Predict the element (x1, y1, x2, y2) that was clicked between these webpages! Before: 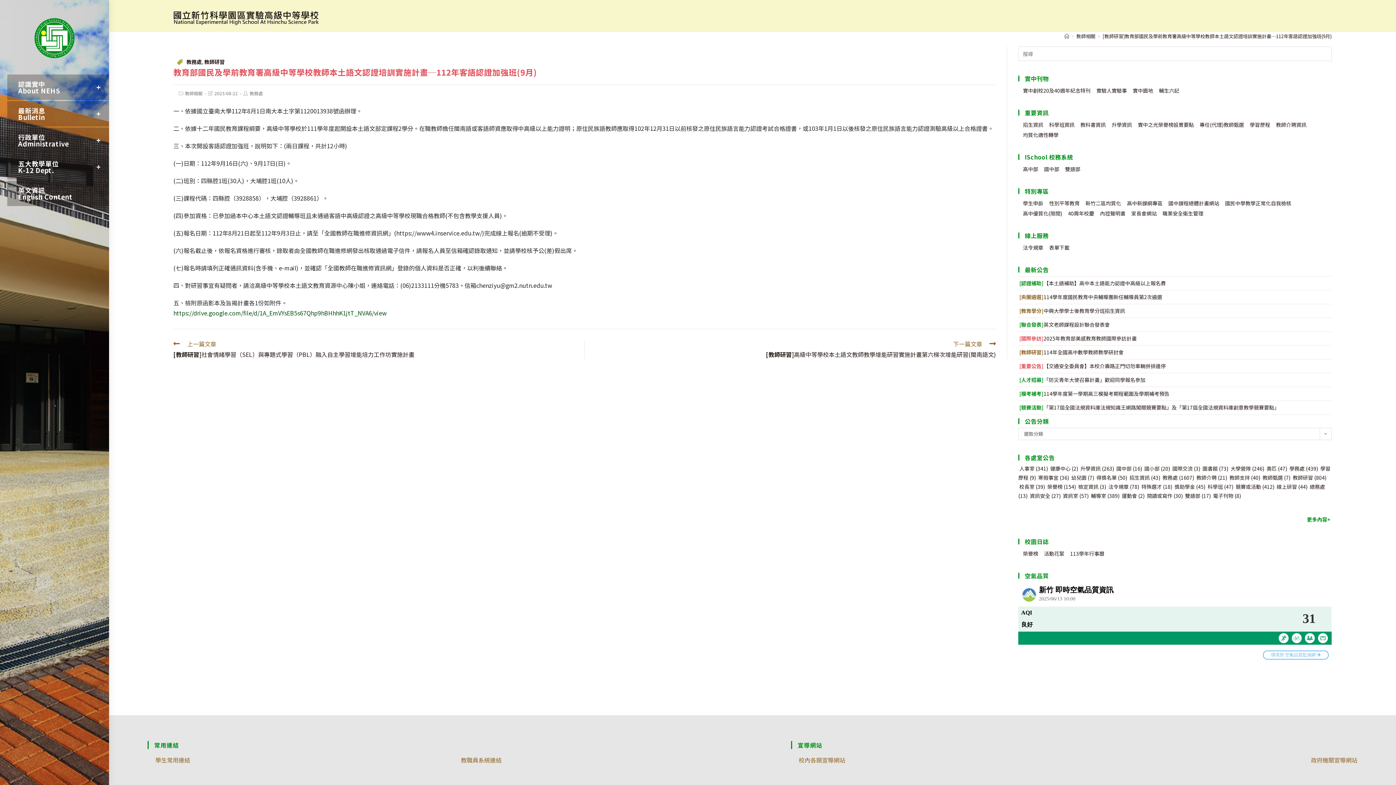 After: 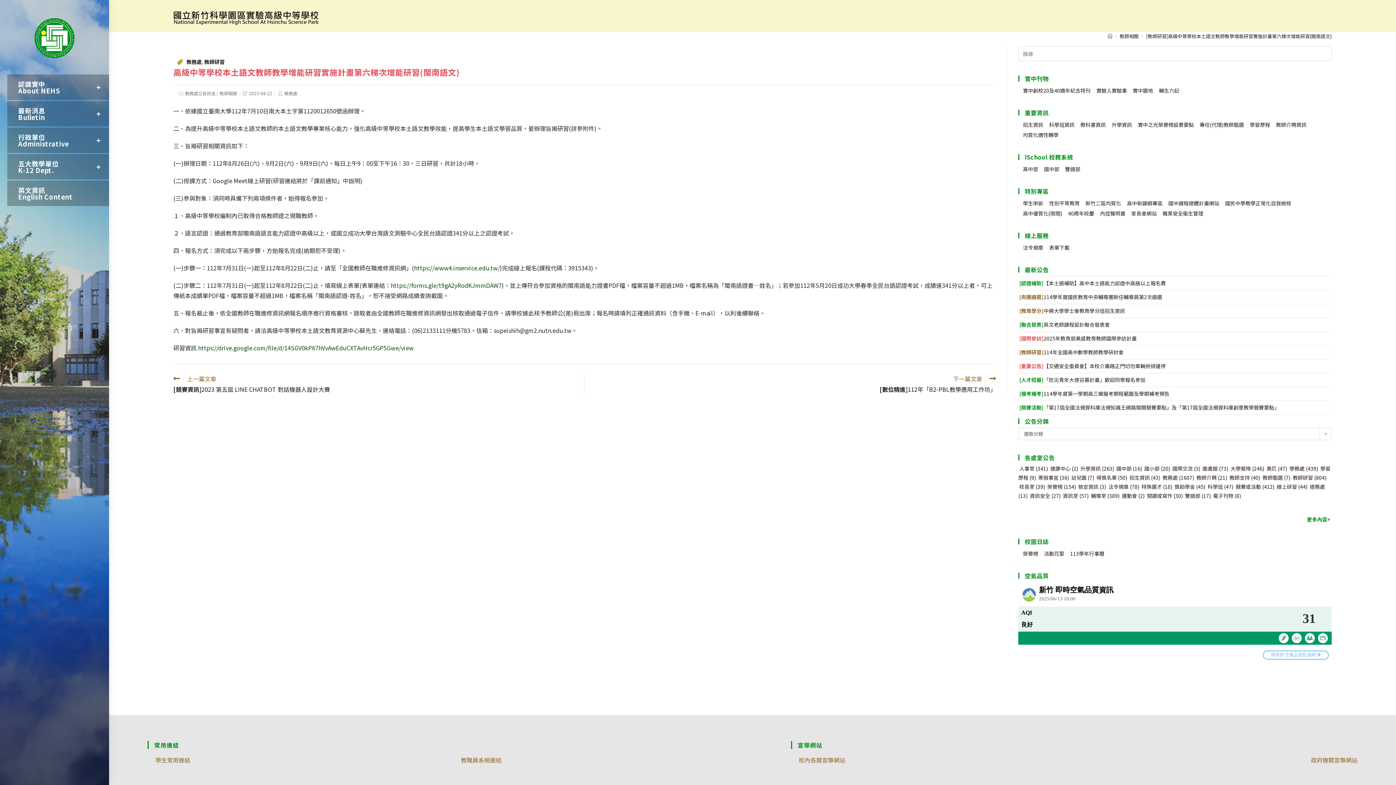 Action: bbox: (592, 340, 996, 359) label: 下一篇文章
[教師研習]高級中等學校本土語文教師教學增能研習實施計畫第六梯次增能研習(閩南語文)